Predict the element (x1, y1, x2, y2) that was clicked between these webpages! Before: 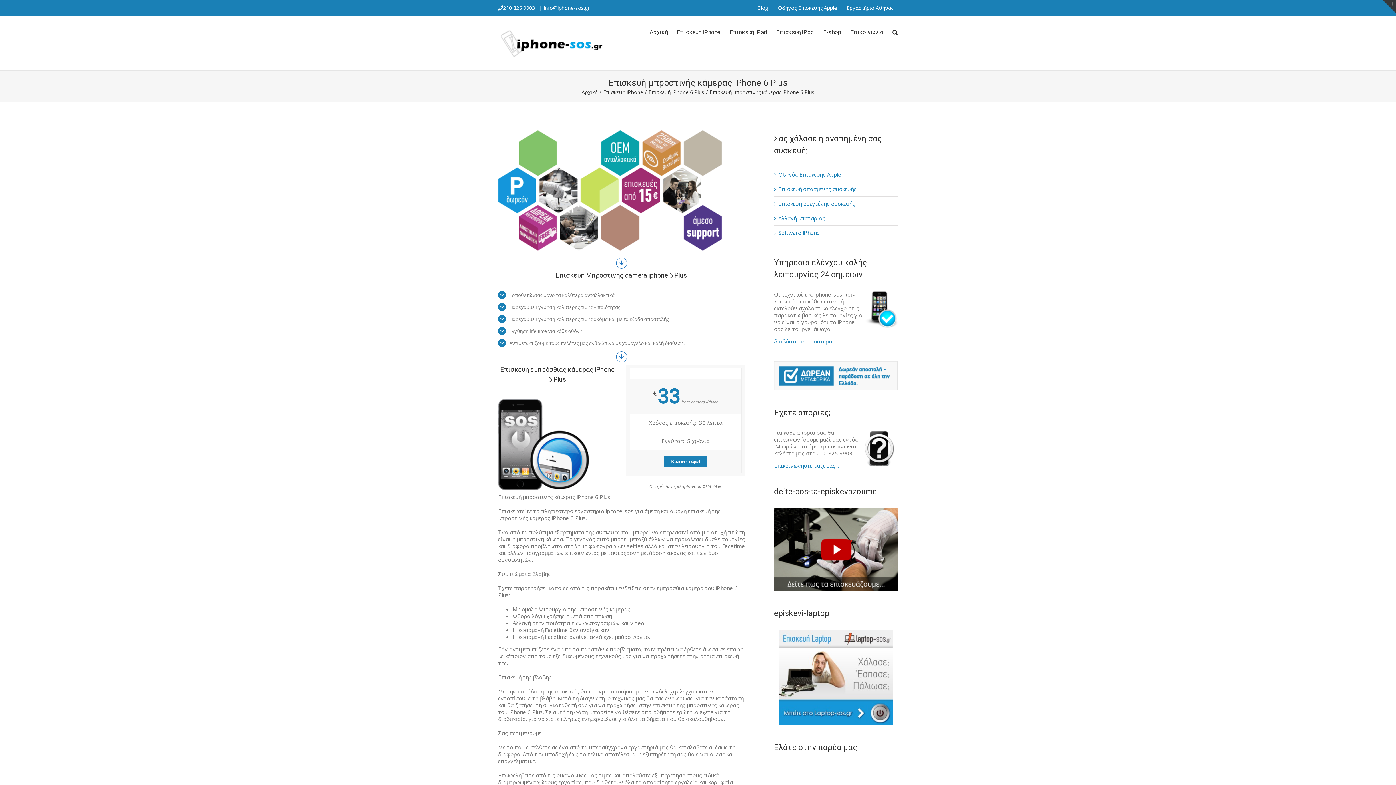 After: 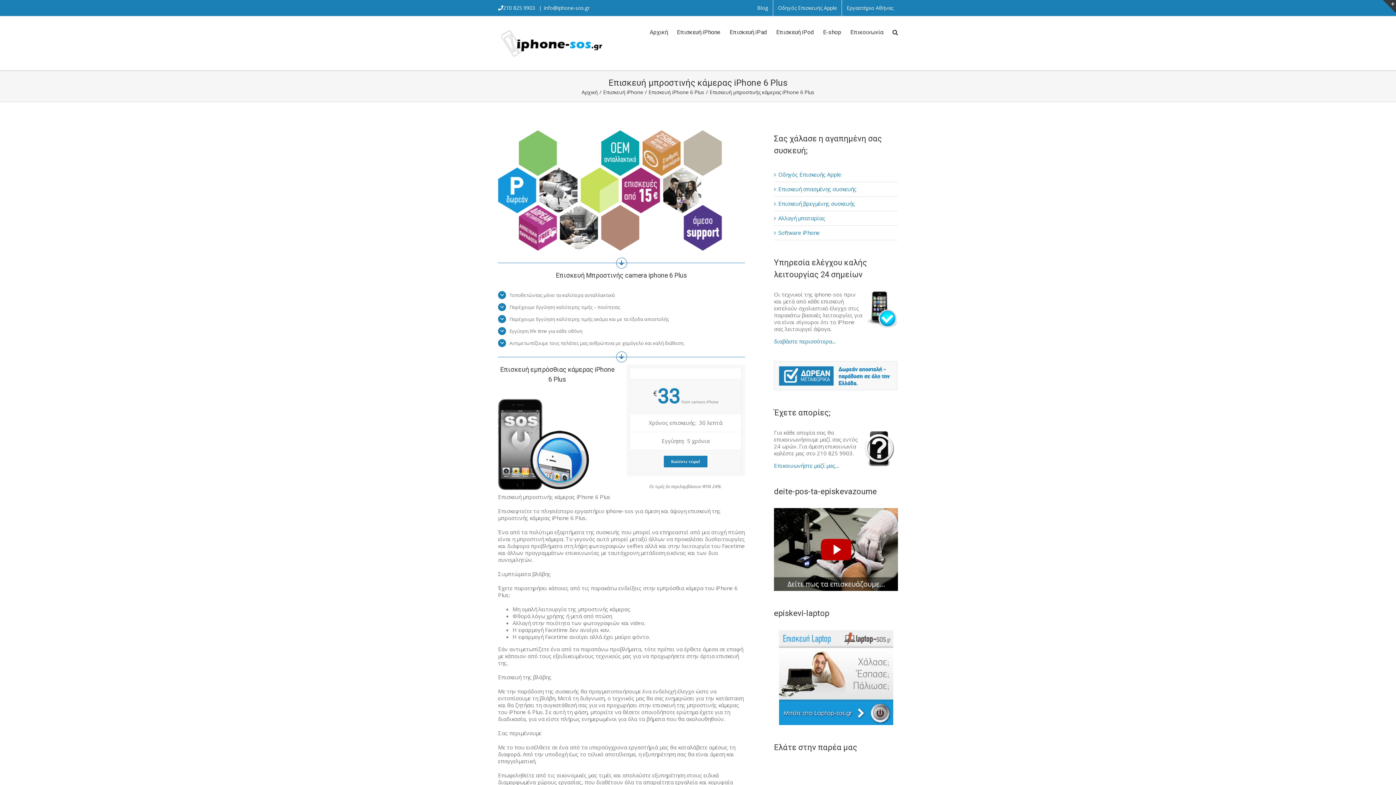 Action: label: info@iphone-sos.gr bbox: (544, 4, 589, 11)